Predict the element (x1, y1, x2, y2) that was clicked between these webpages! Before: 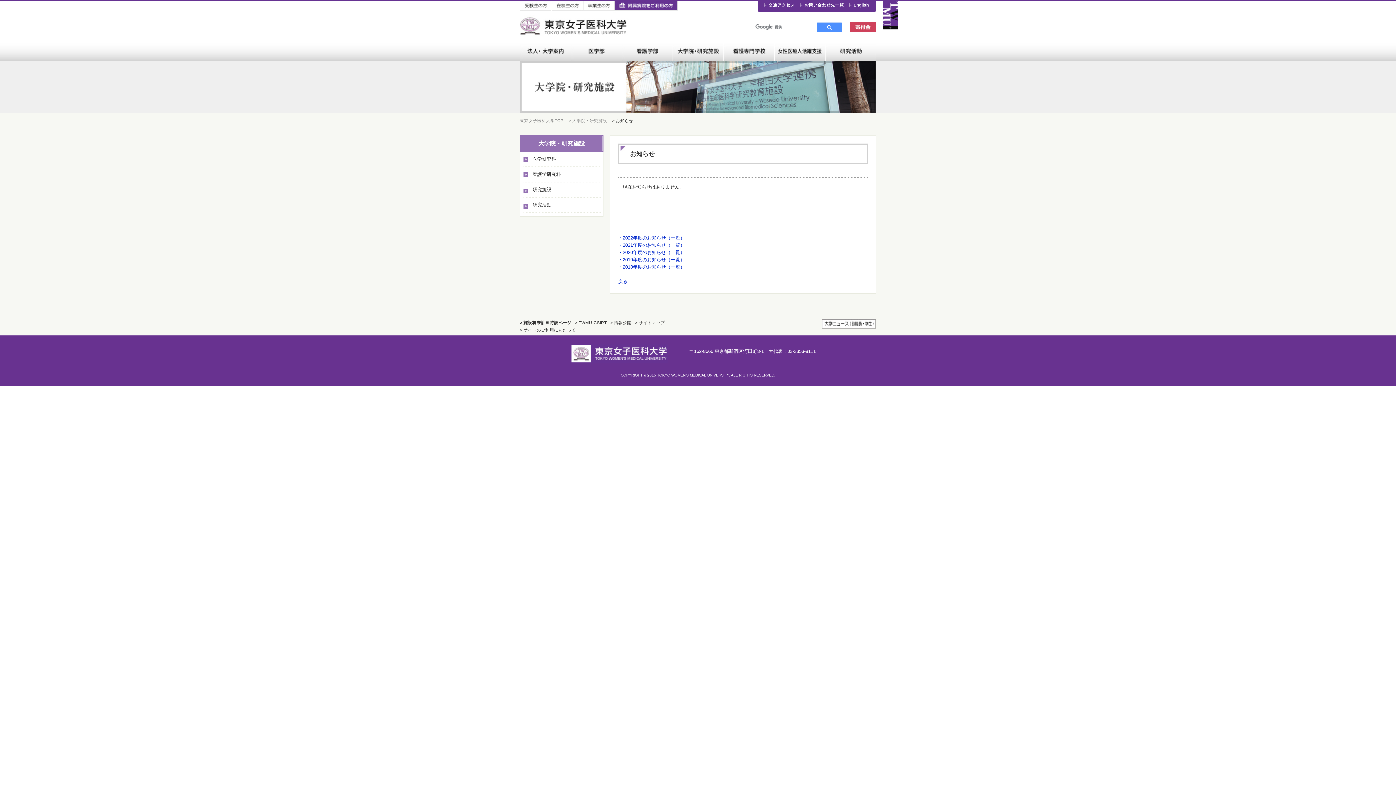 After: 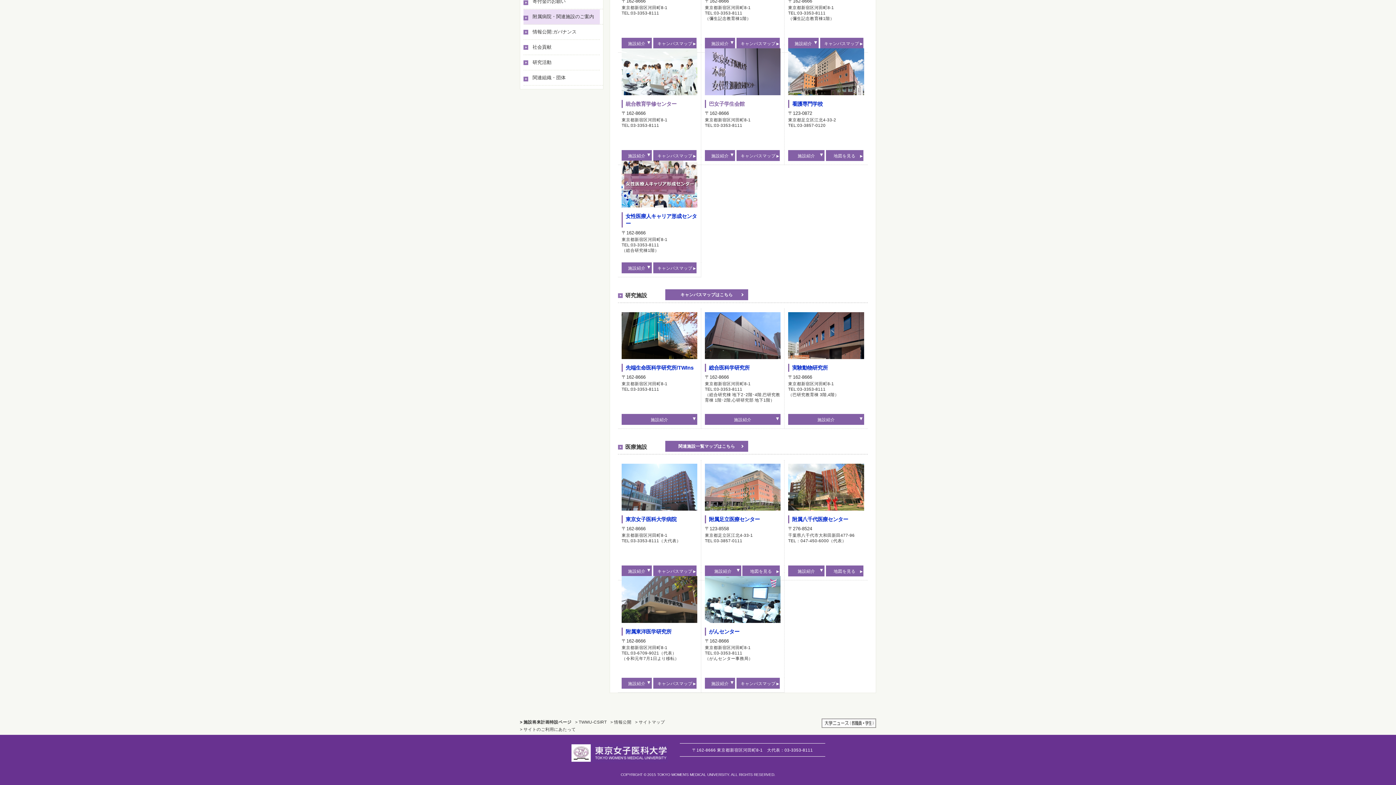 Action: label: 付属病院をご利用の方 bbox: (614, 1, 677, 10)